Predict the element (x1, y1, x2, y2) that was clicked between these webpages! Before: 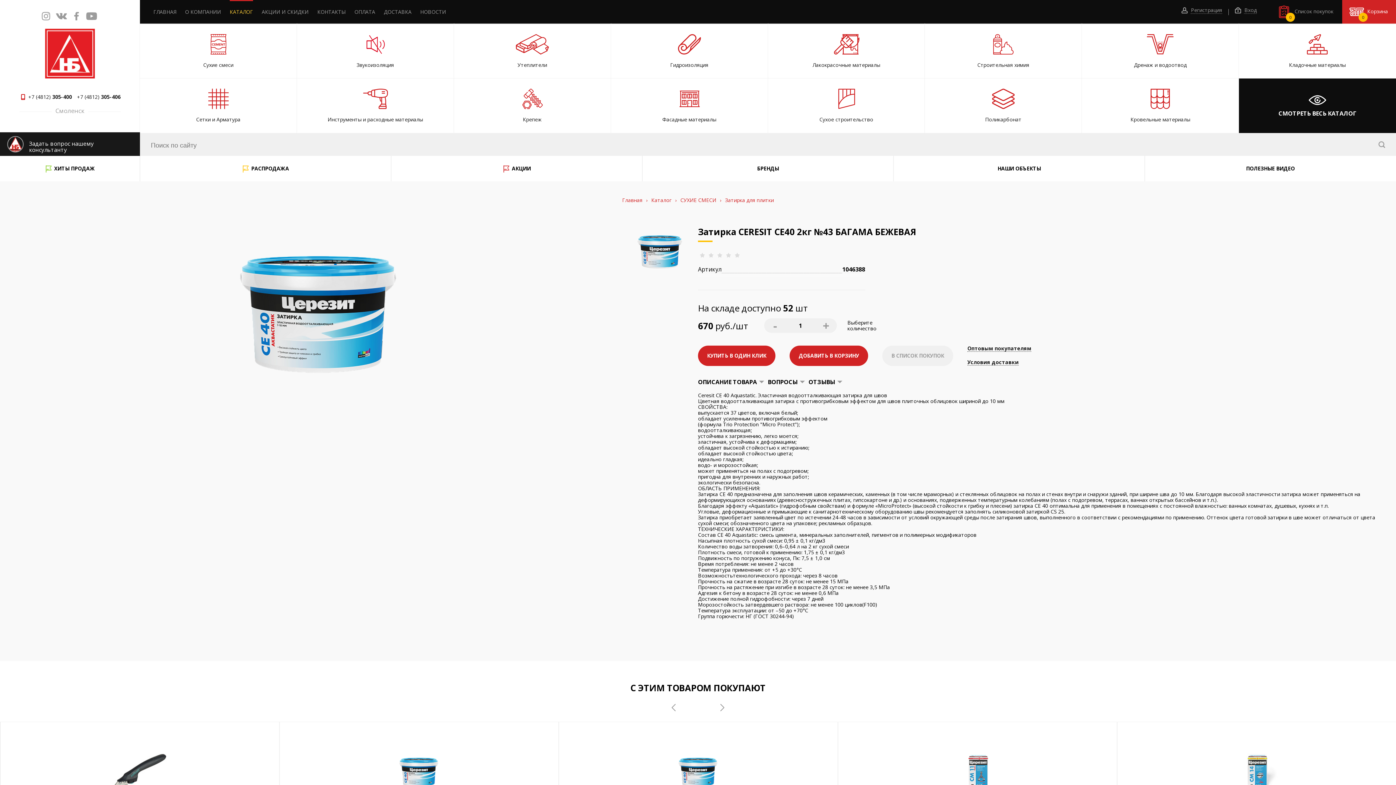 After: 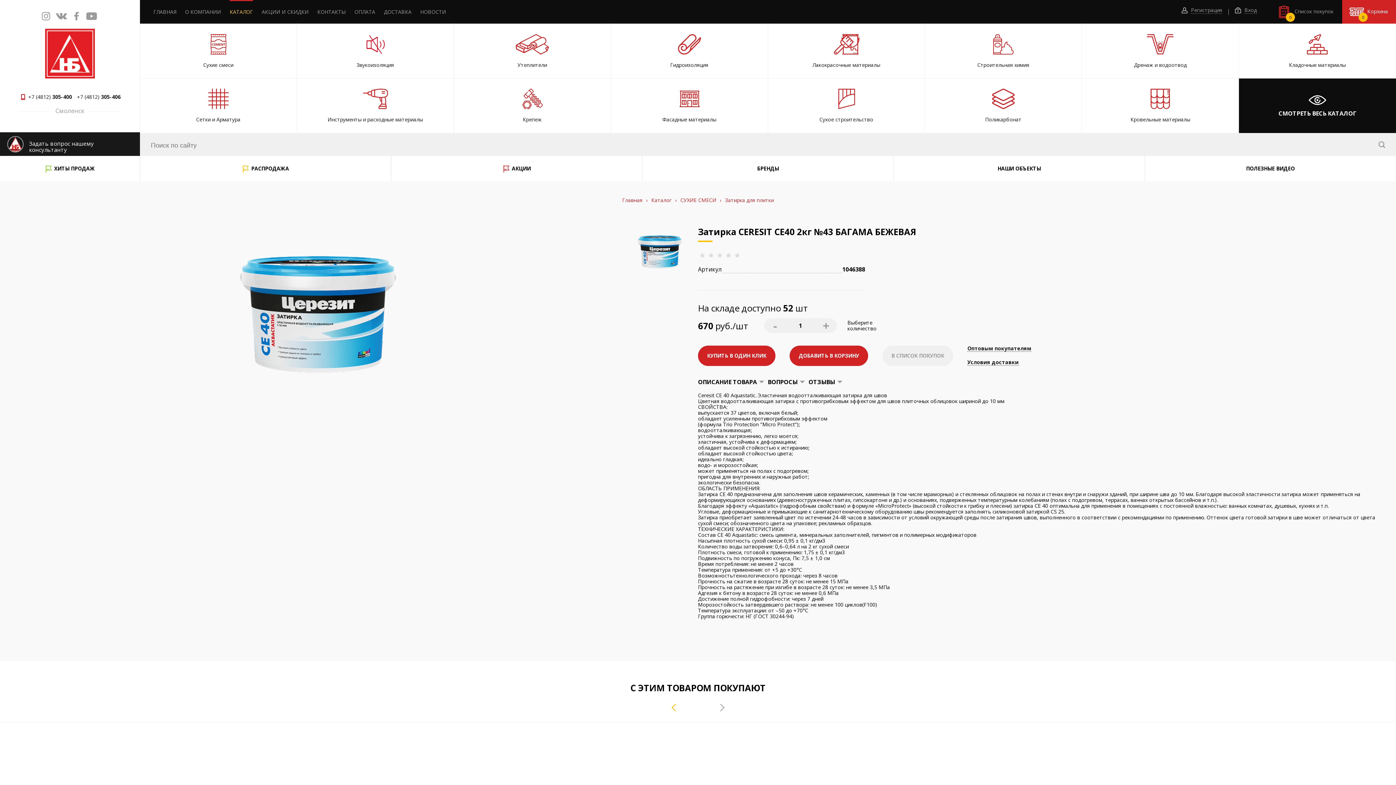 Action: bbox: (670, 704, 677, 711) label: Previous